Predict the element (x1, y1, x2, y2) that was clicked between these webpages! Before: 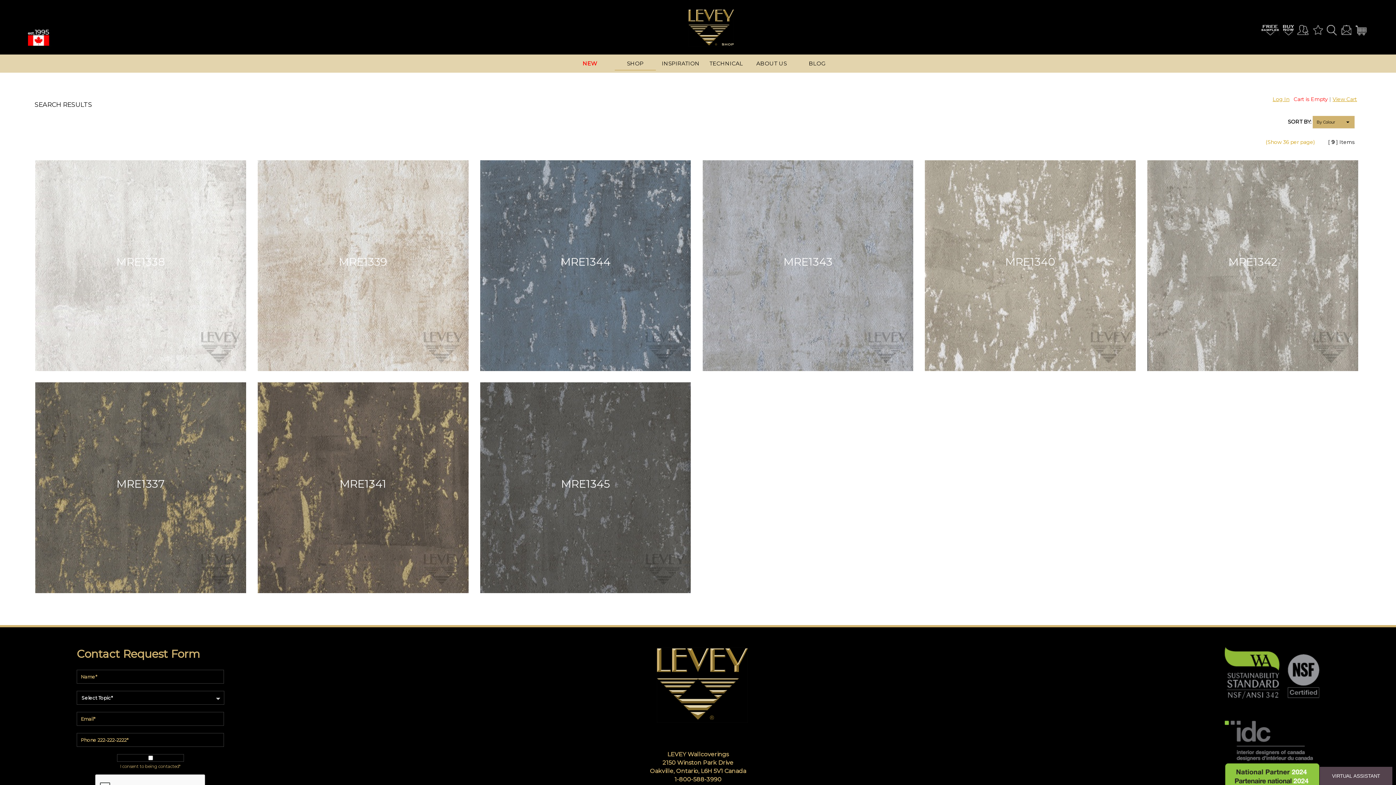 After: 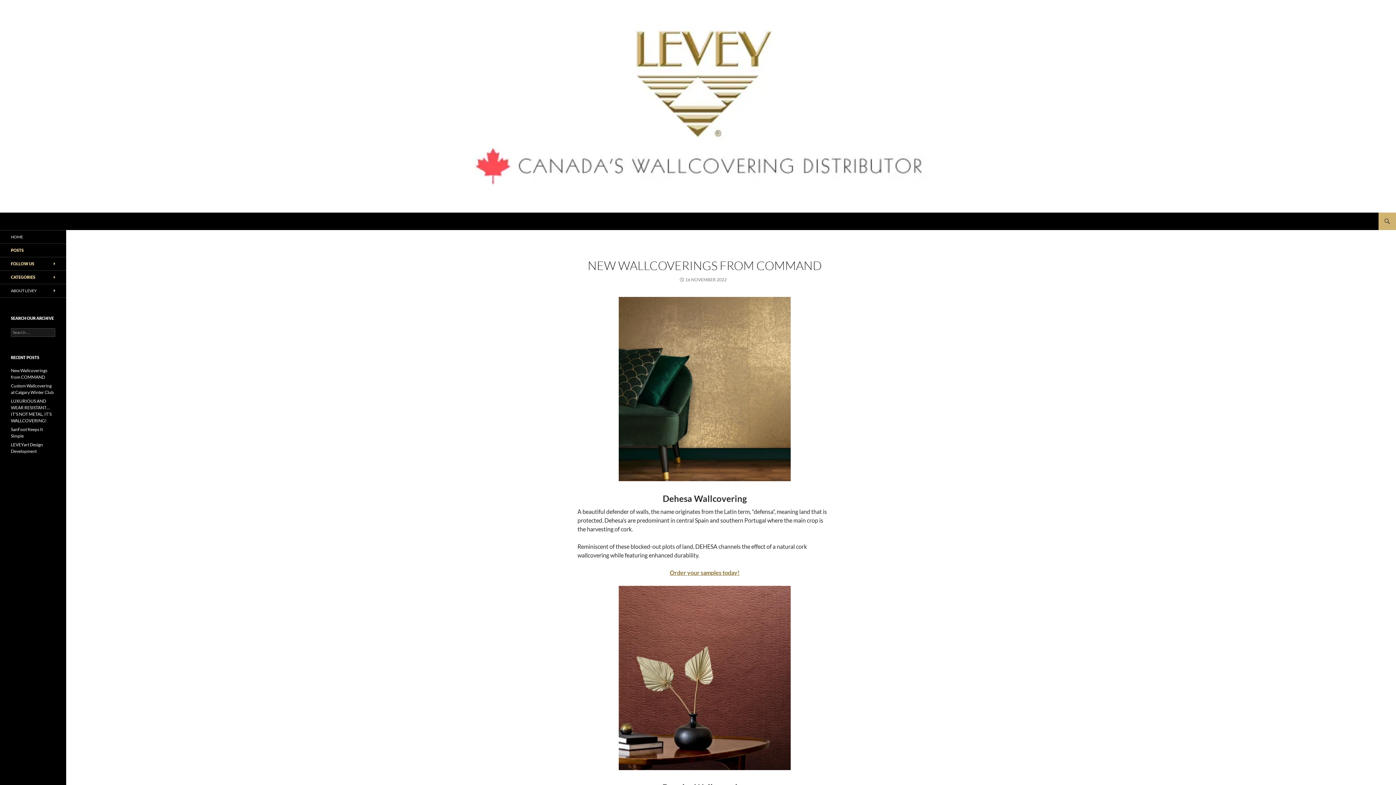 Action: label: BLOG bbox: (794, 60, 839, 66)